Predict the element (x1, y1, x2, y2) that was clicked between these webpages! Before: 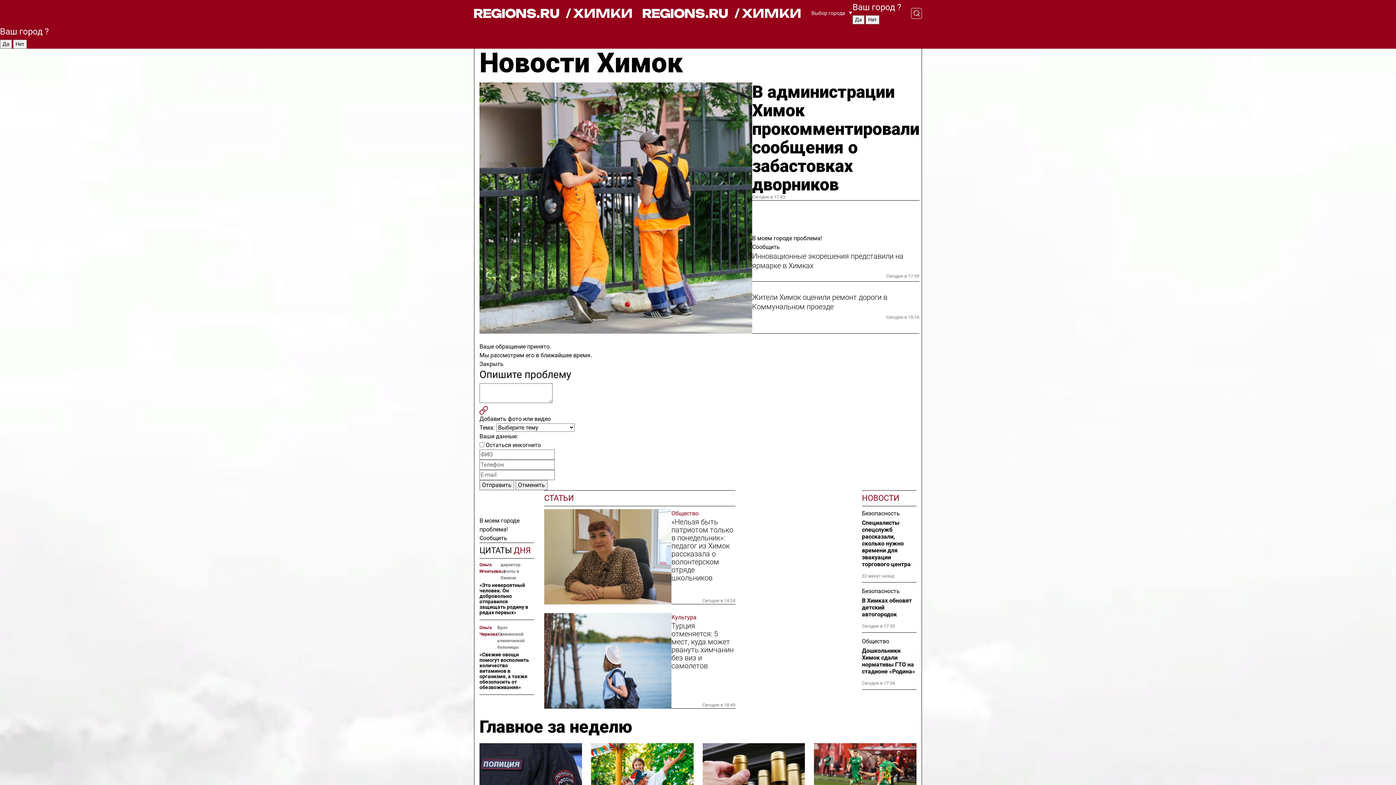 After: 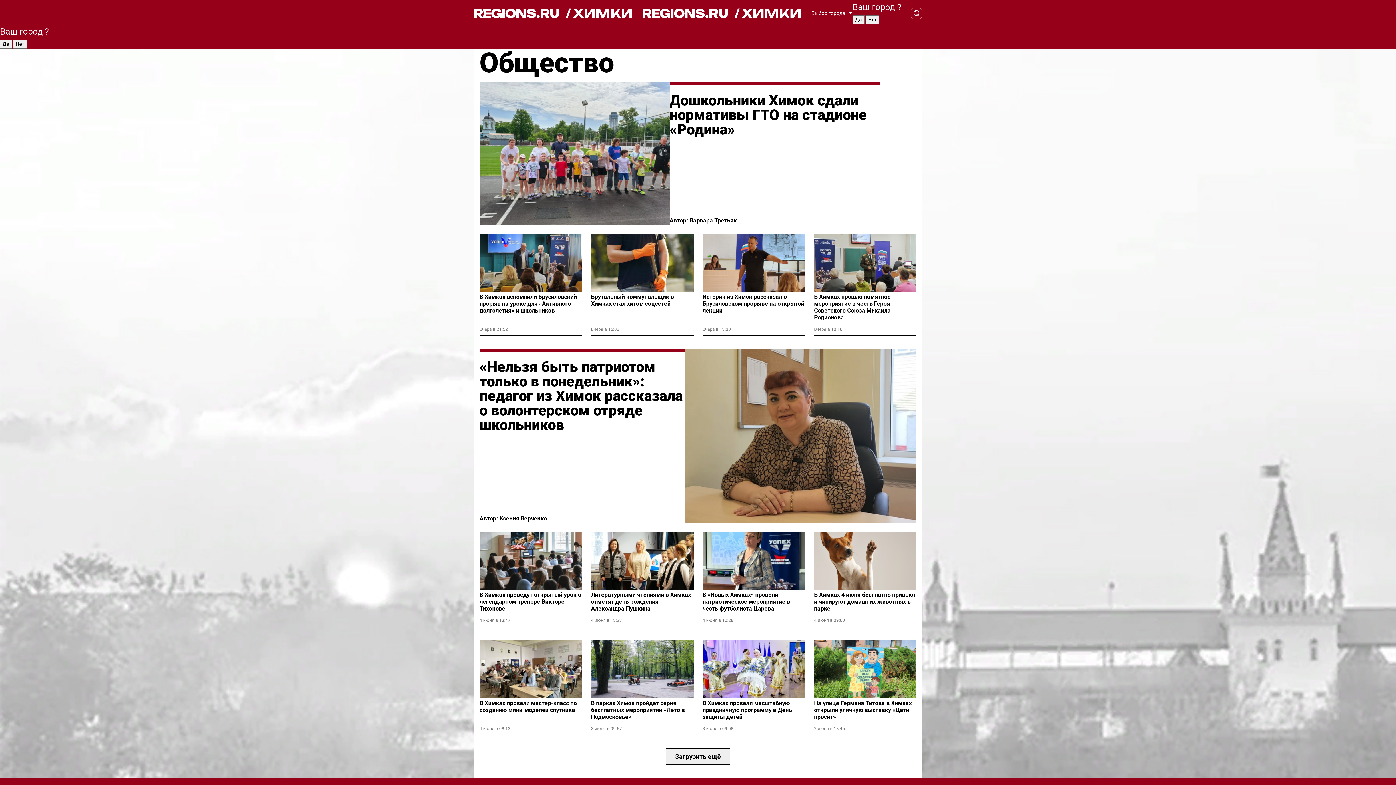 Action: label: Общество bbox: (862, 637, 916, 646)